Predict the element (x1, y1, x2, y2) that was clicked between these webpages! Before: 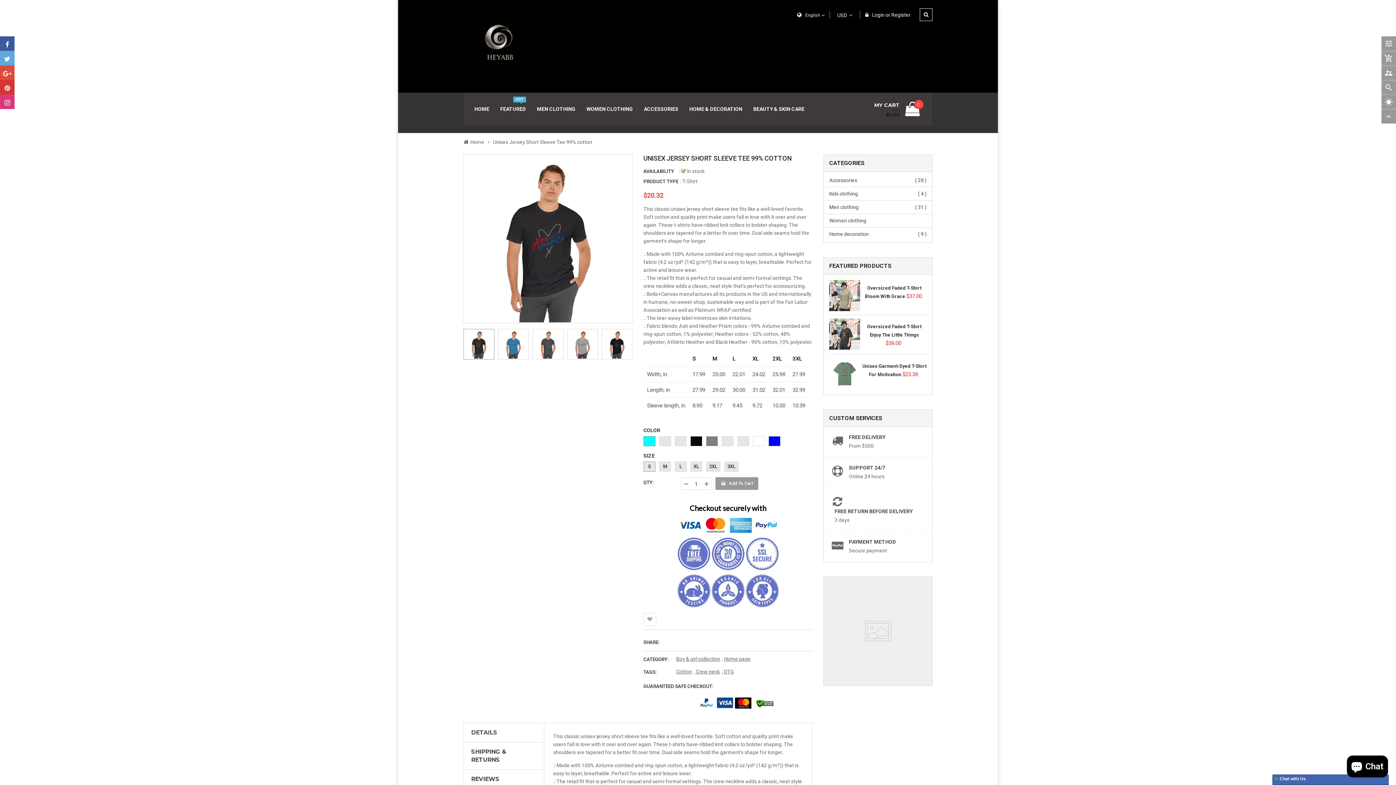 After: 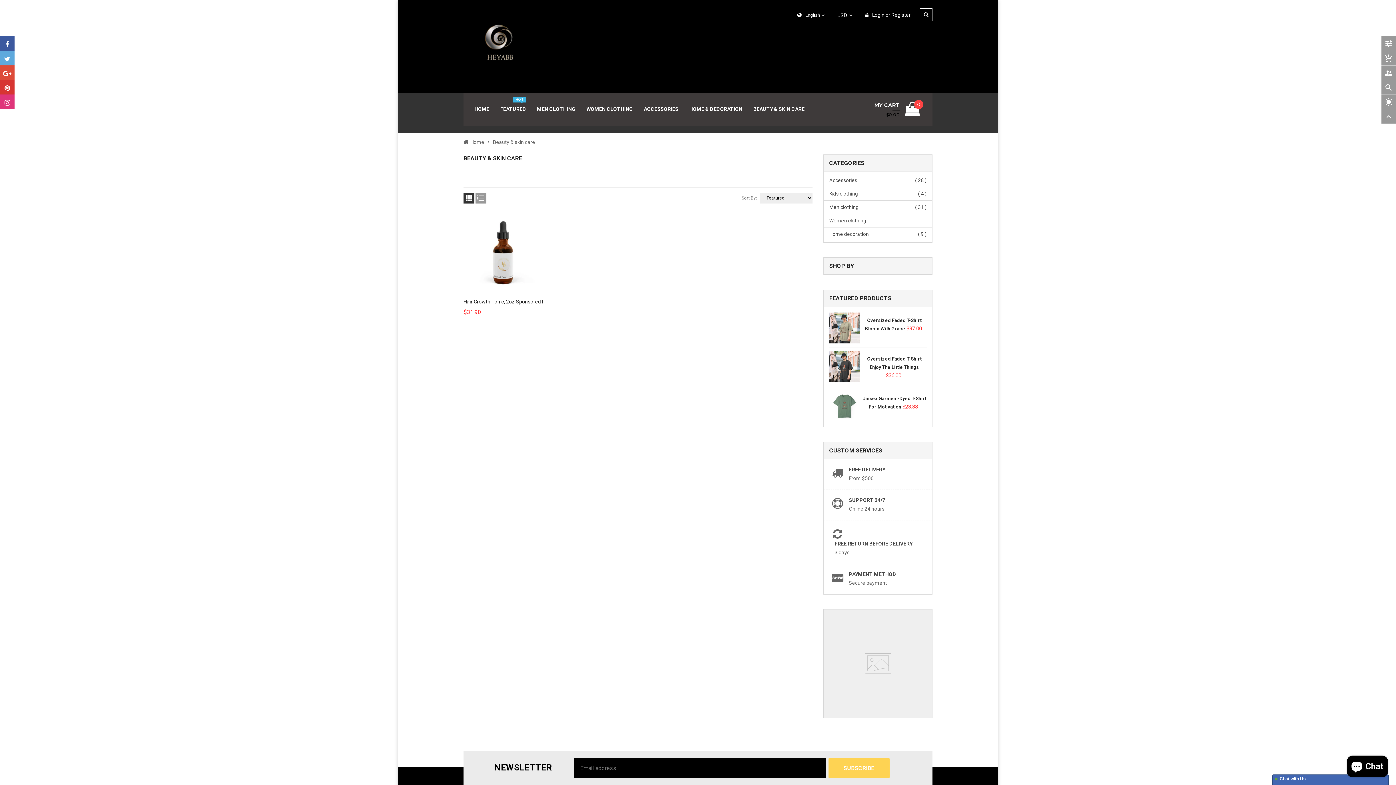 Action: label: BEAUTY & SKIN CARE bbox: (748, 102, 810, 115)